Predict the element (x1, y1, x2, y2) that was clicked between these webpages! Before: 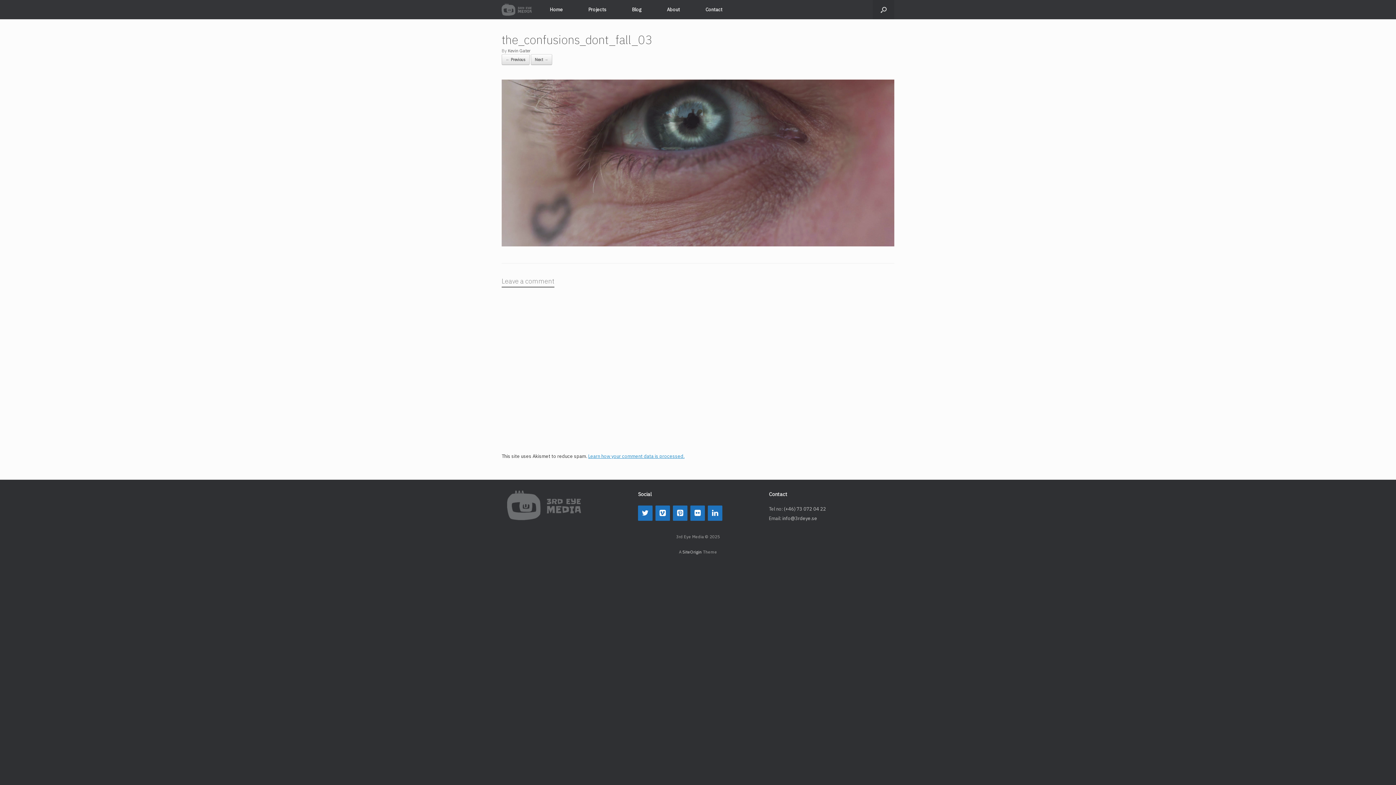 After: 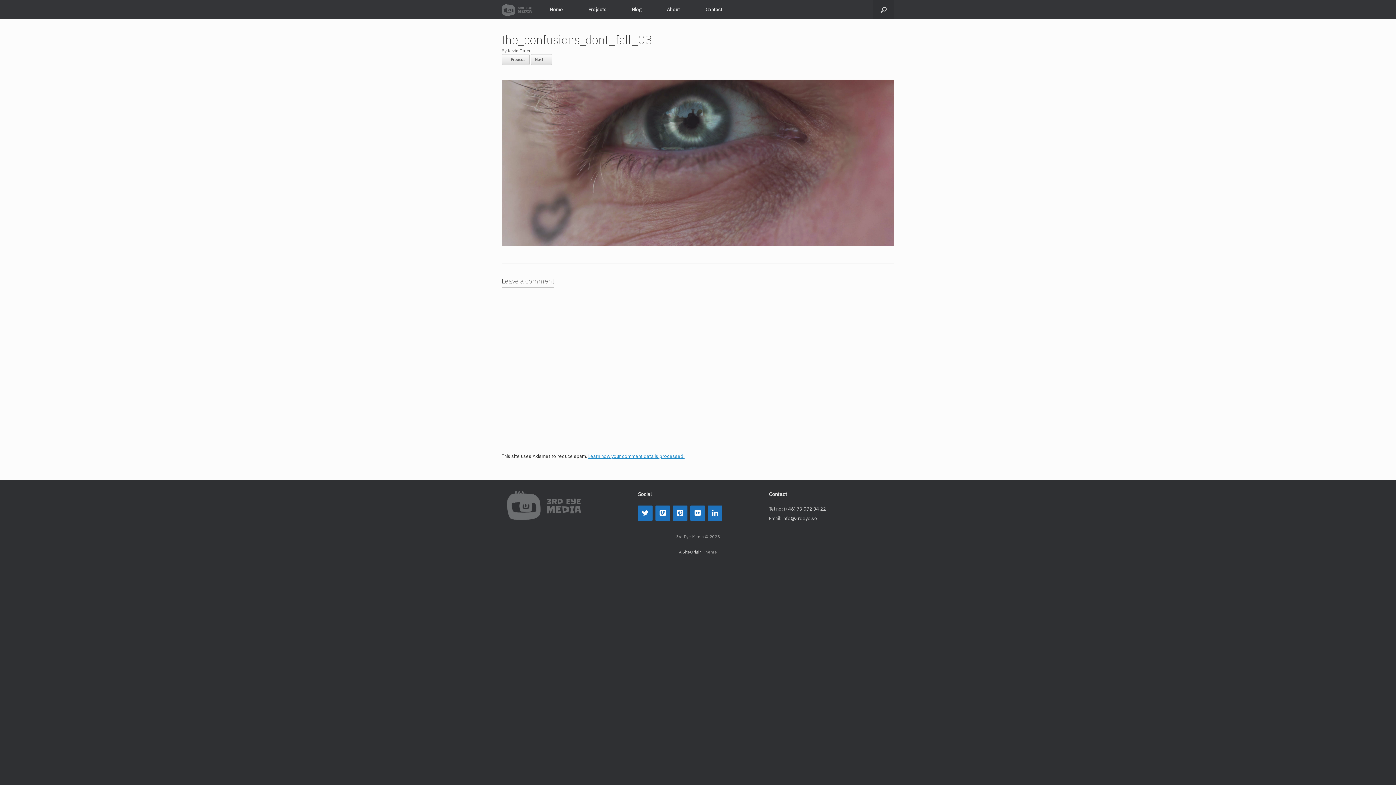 Action: bbox: (783, 506, 826, 512) label: (+46) 73 072 04 22